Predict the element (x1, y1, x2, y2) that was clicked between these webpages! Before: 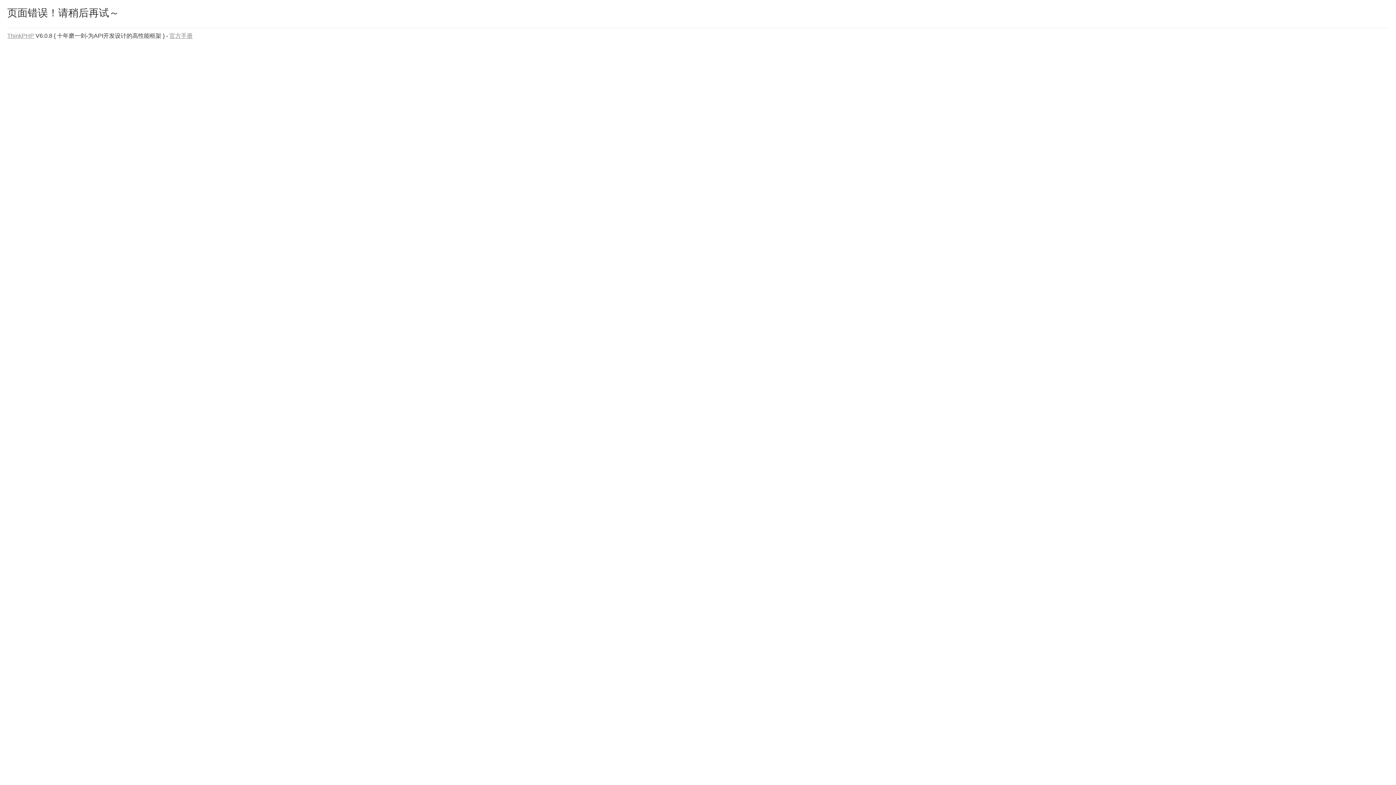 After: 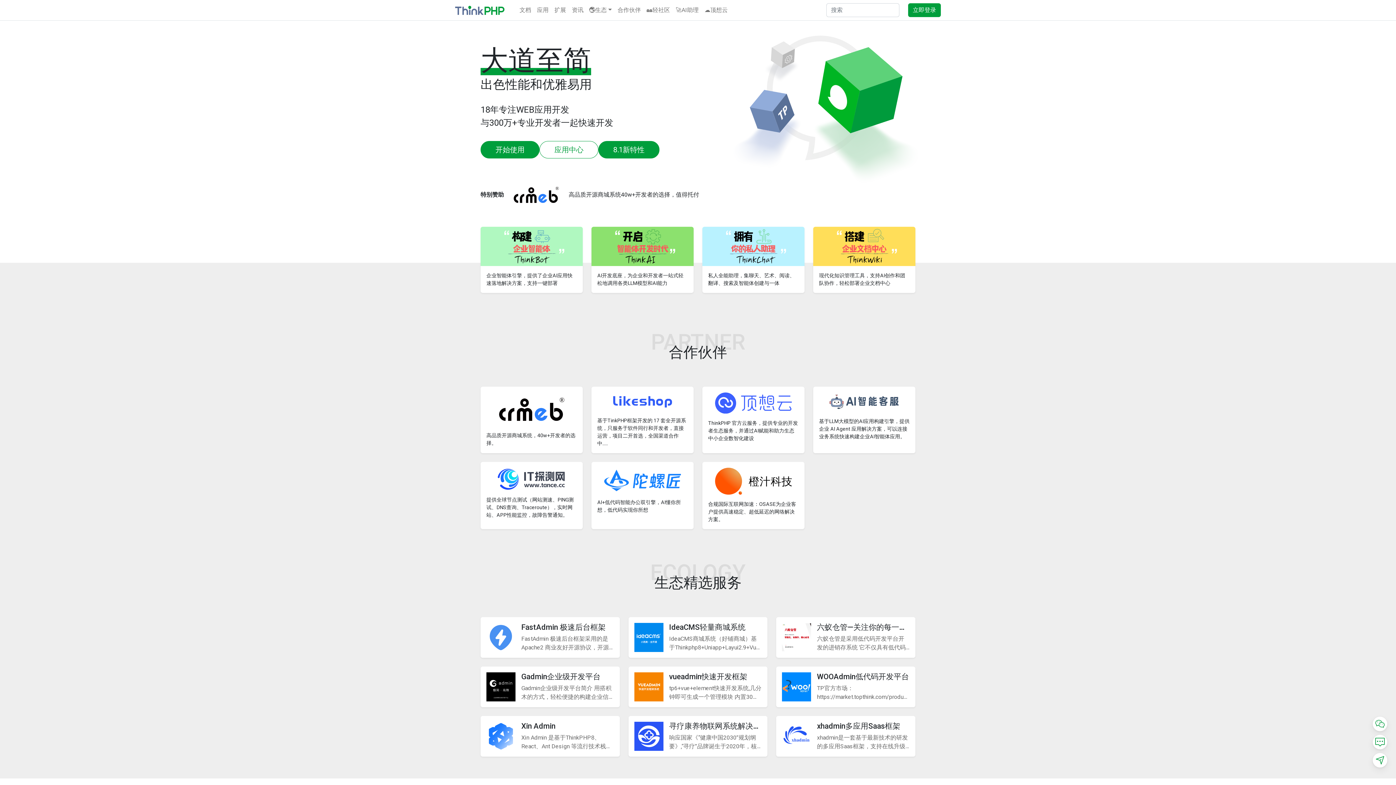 Action: bbox: (7, 32, 34, 38) label: ThinkPHP